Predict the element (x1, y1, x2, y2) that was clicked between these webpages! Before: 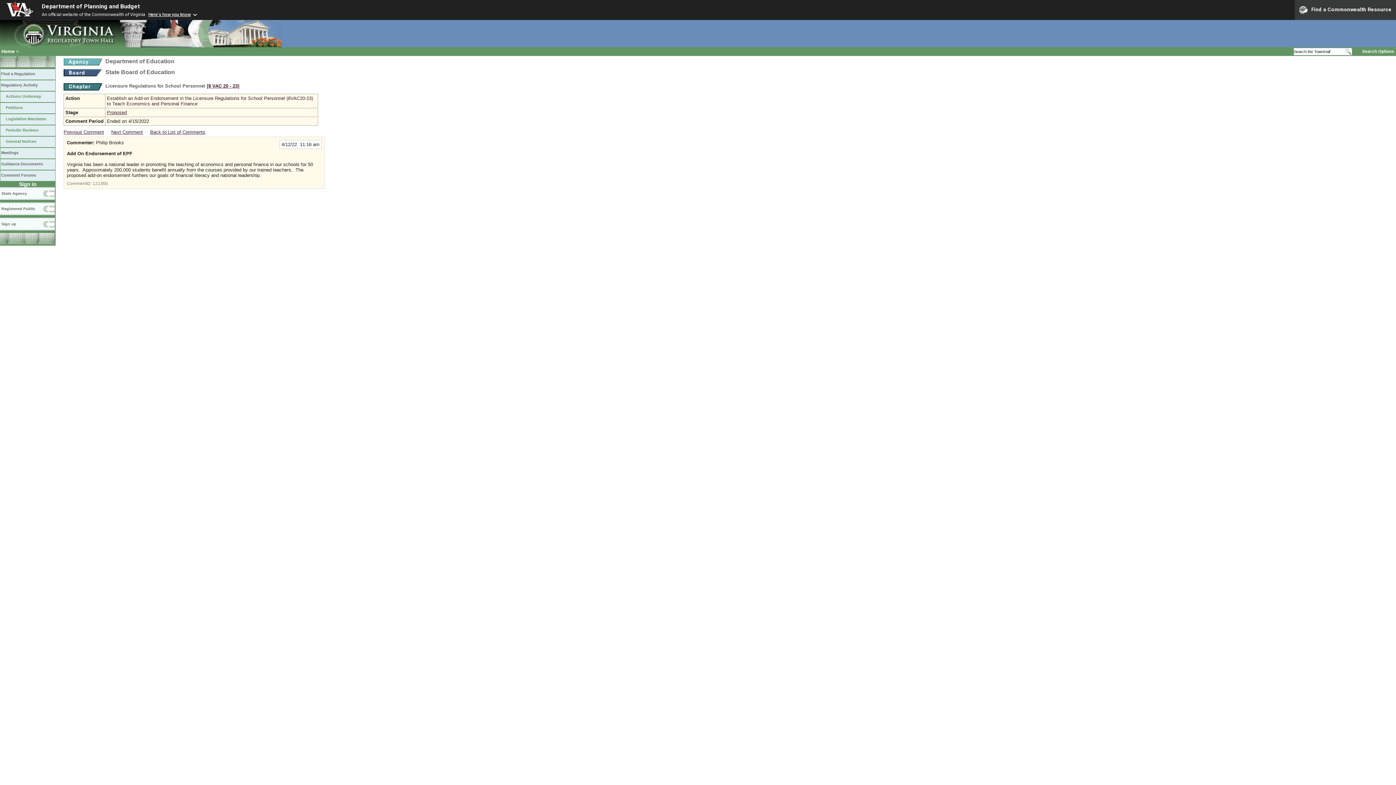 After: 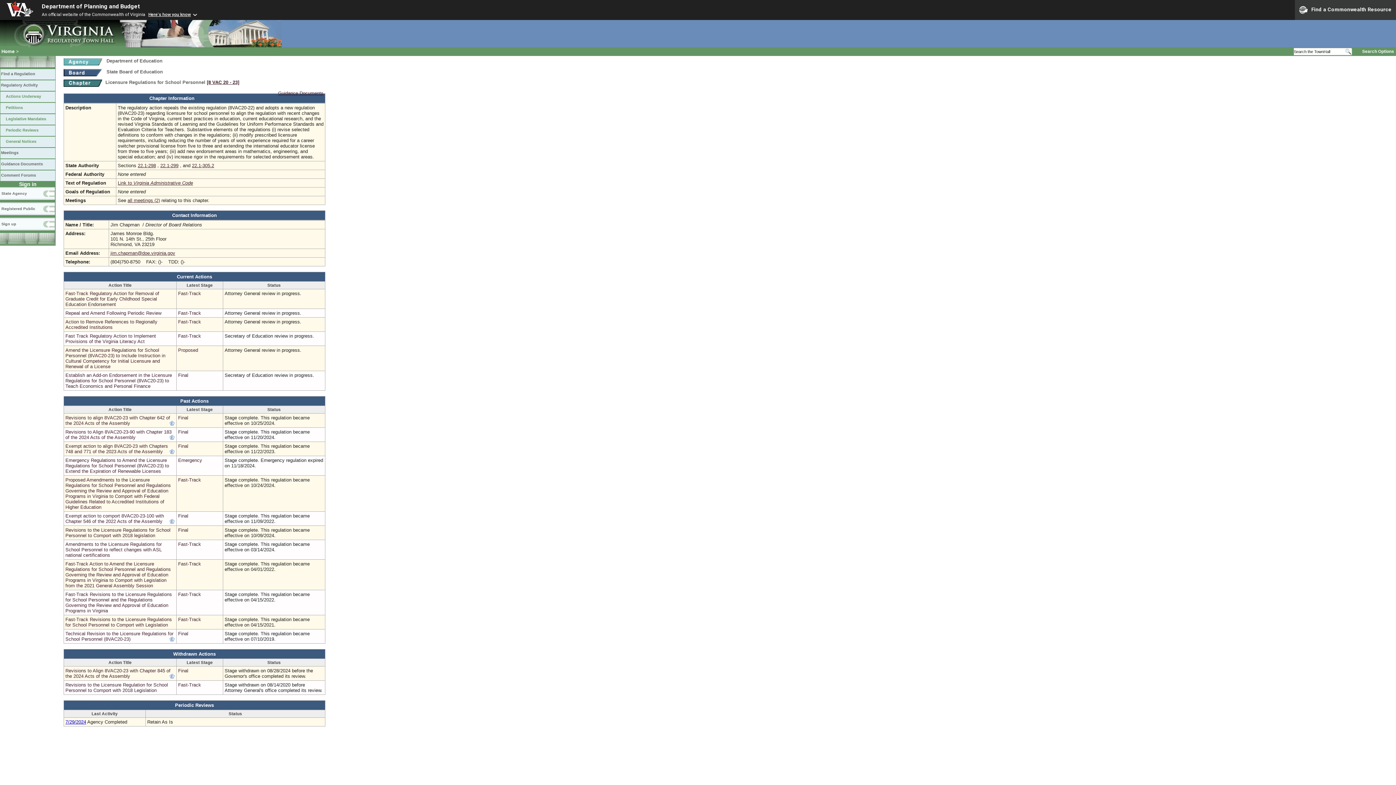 Action: bbox: (63, 83, 102, 89)